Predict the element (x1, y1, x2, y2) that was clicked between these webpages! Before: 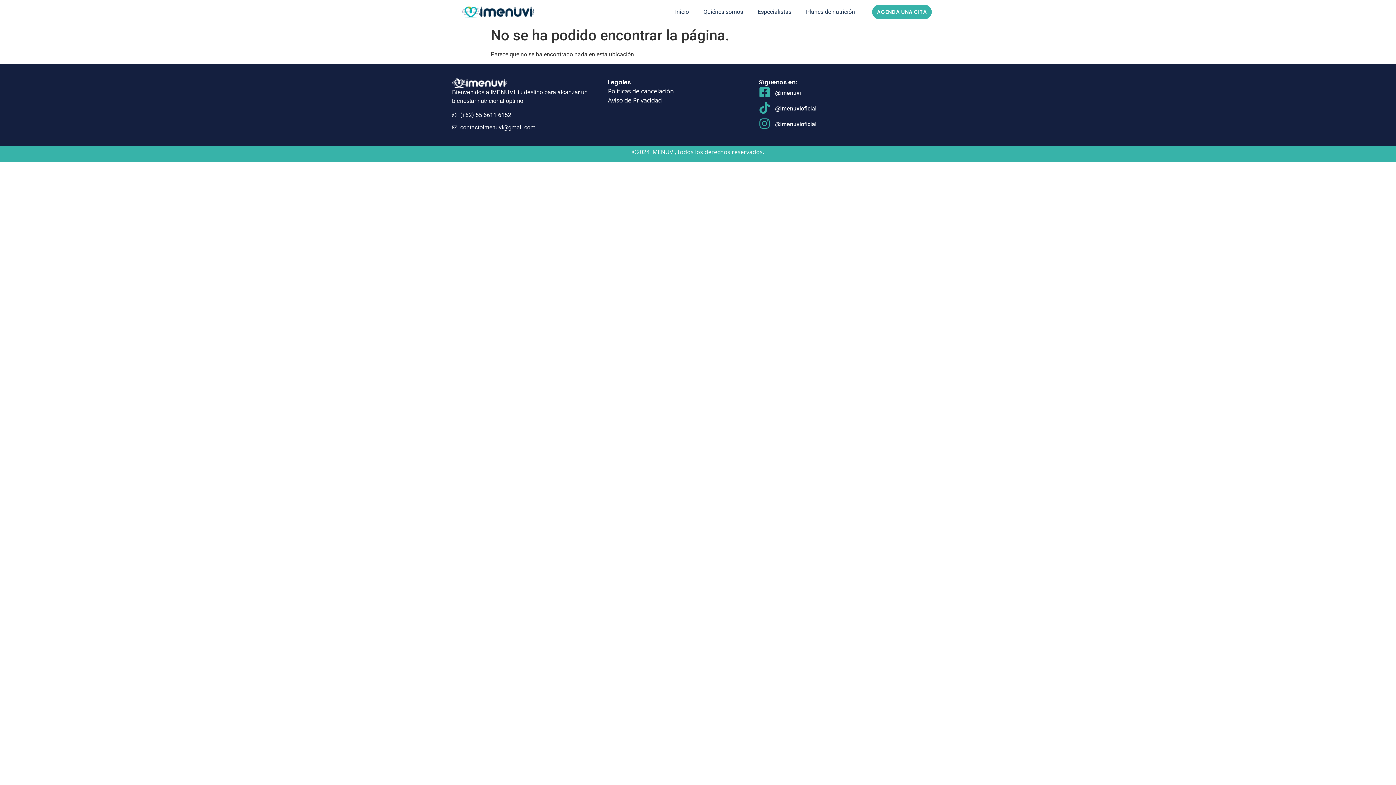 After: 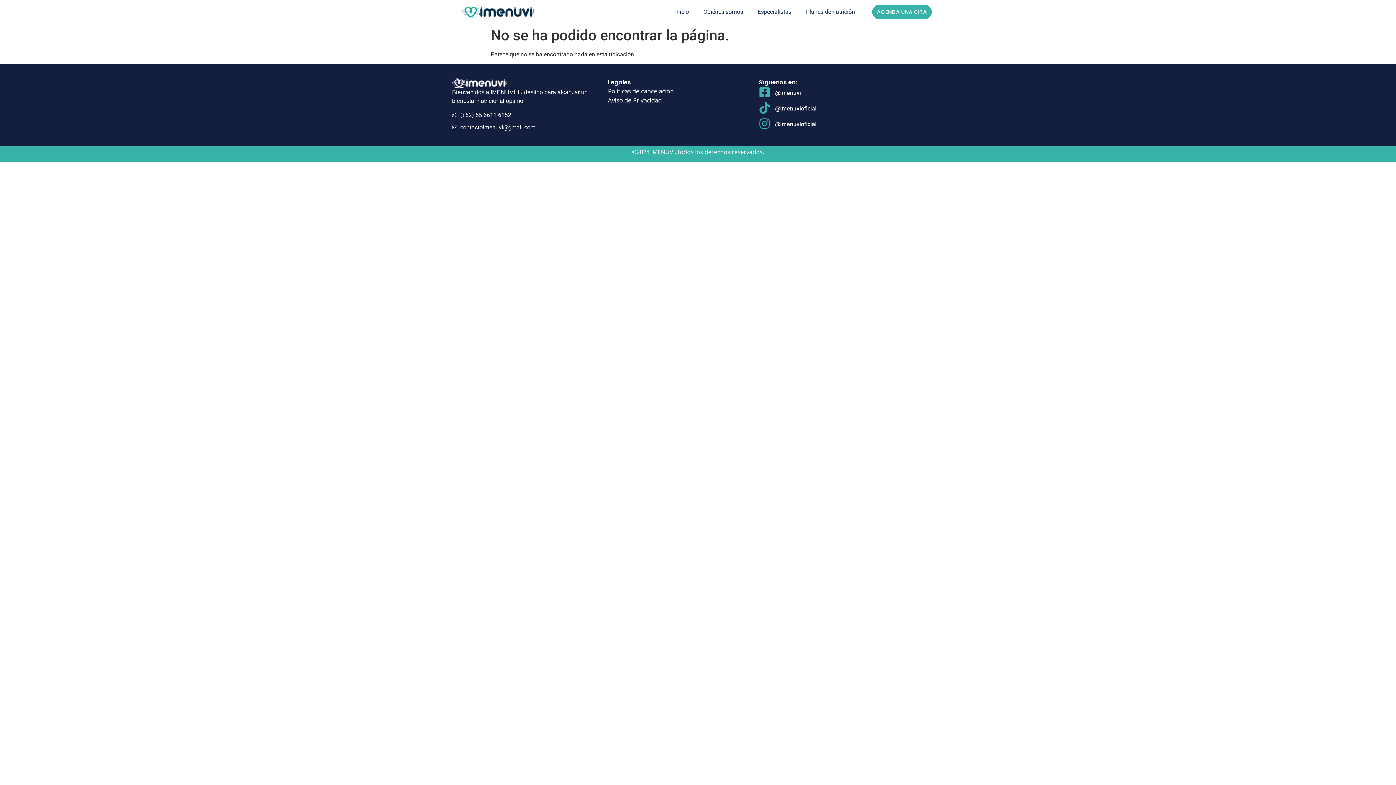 Action: bbox: (775, 89, 801, 96) label: @imenuvi